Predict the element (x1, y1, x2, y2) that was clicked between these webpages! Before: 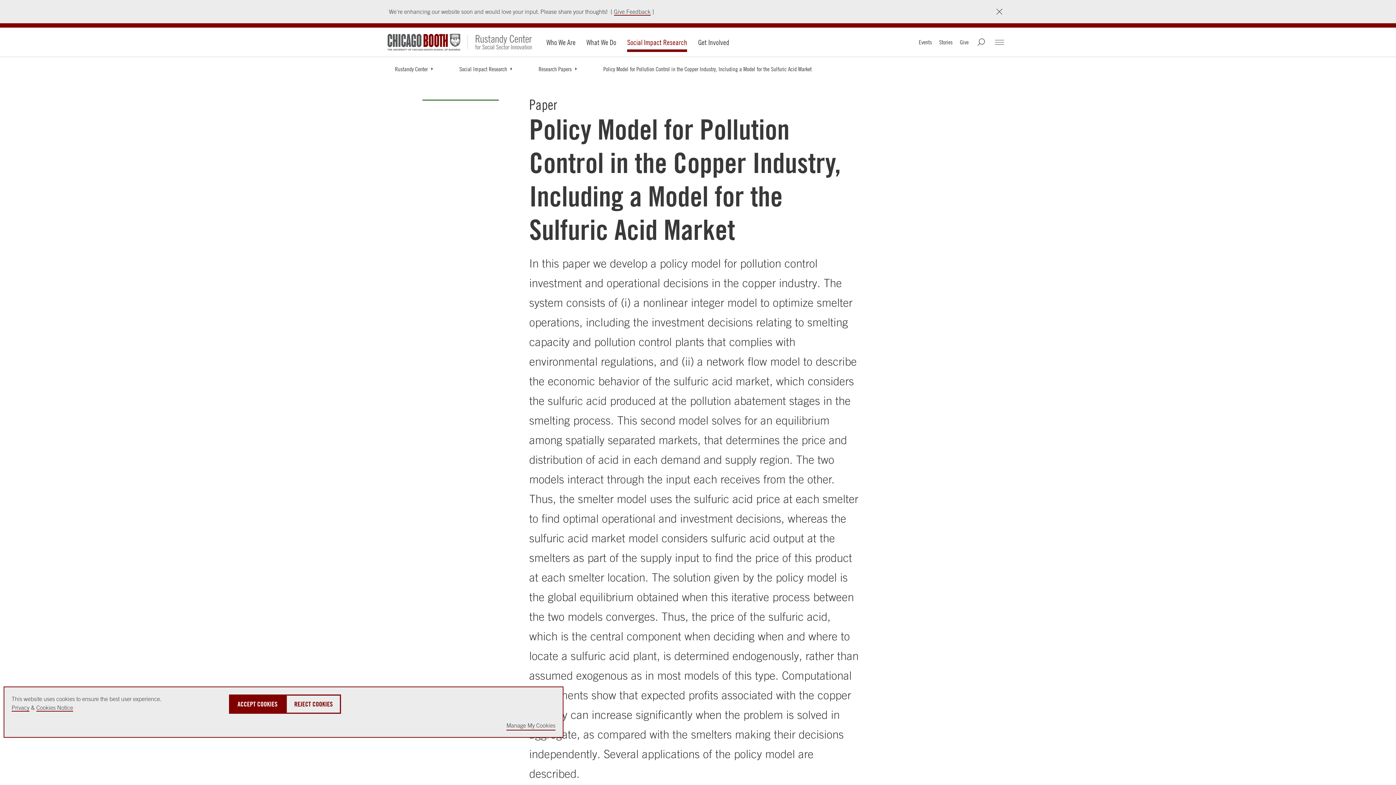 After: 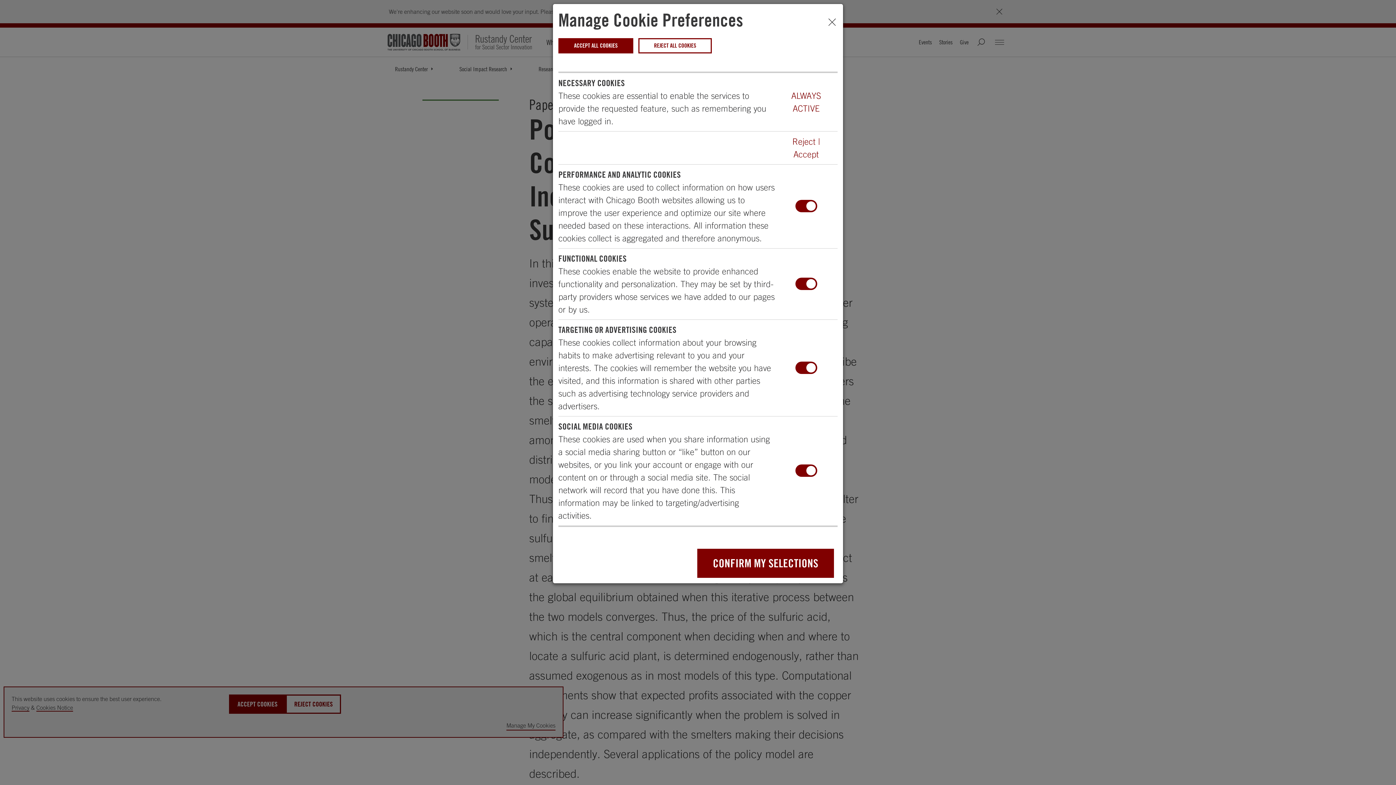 Action: bbox: (506, 721, 555, 730) label: Manage My Cookies